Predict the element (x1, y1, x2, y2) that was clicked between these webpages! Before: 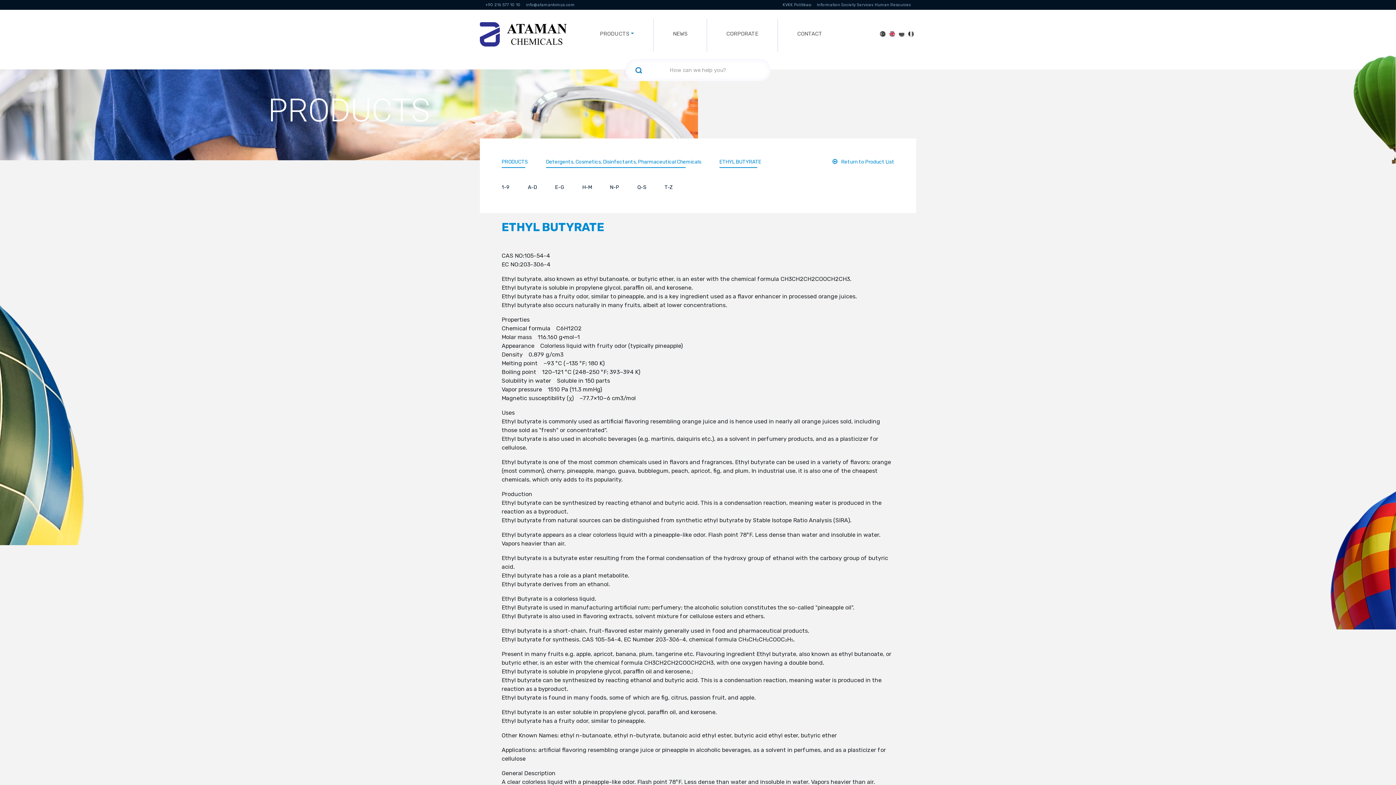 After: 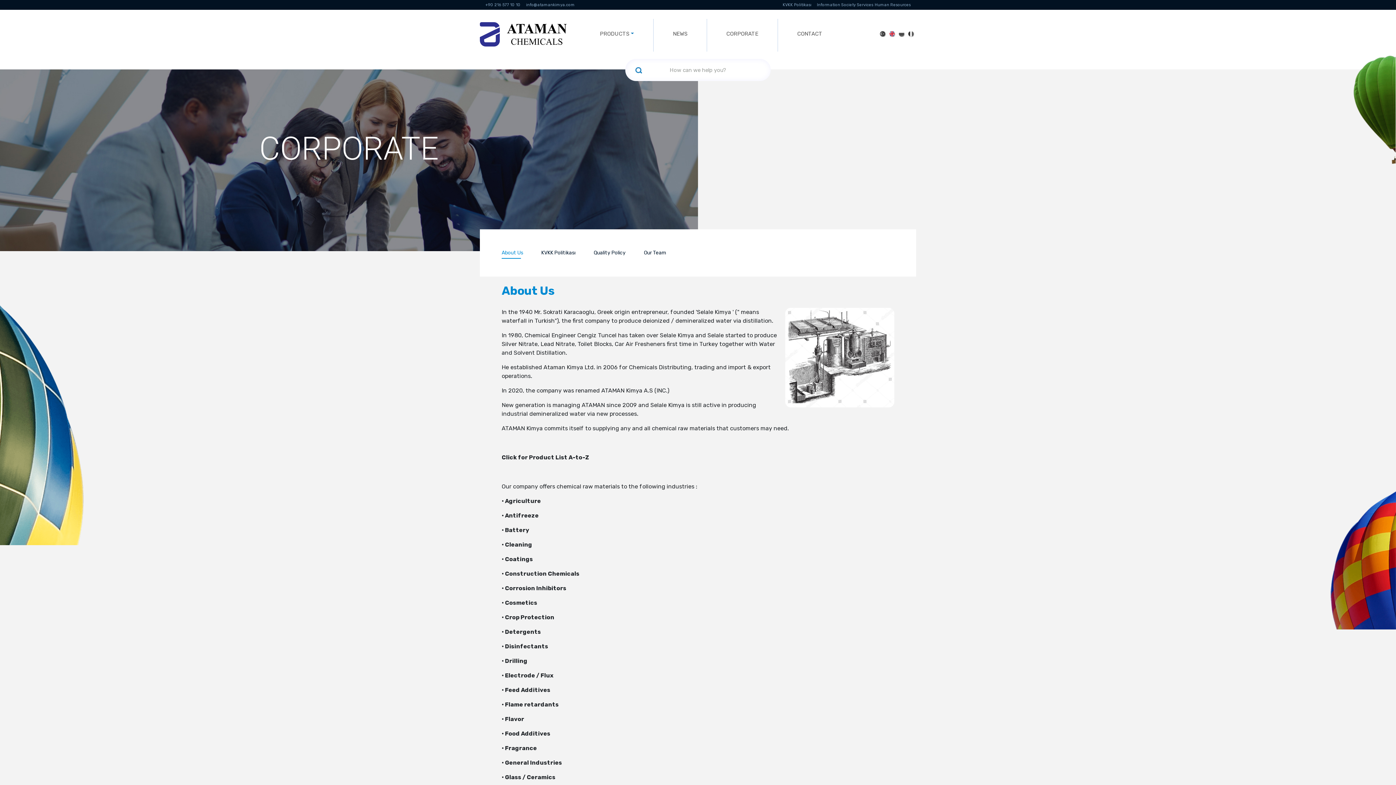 Action: label: CORPORATE bbox: (707, 18, 777, 51)